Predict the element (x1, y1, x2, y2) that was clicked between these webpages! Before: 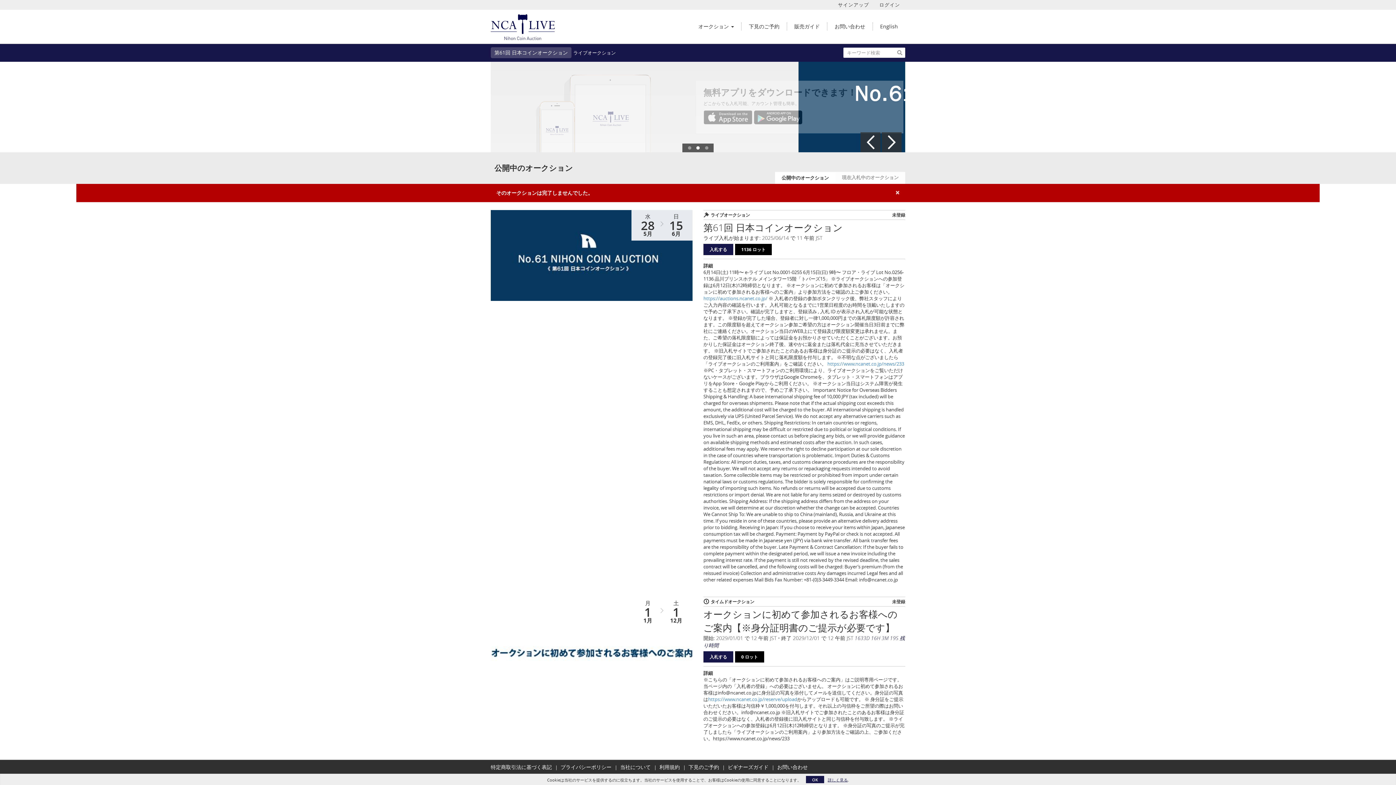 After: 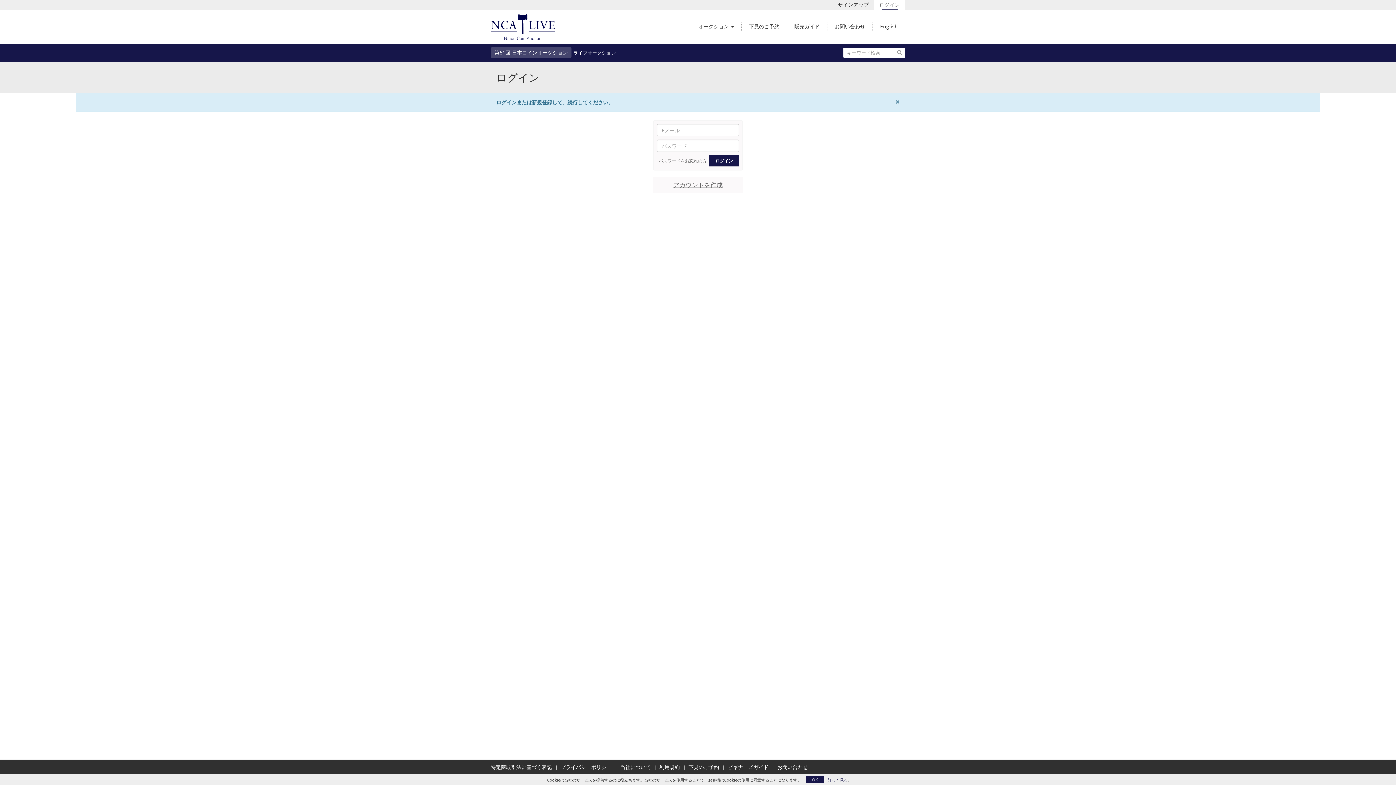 Action: label: 入札する bbox: (703, 651, 733, 662)